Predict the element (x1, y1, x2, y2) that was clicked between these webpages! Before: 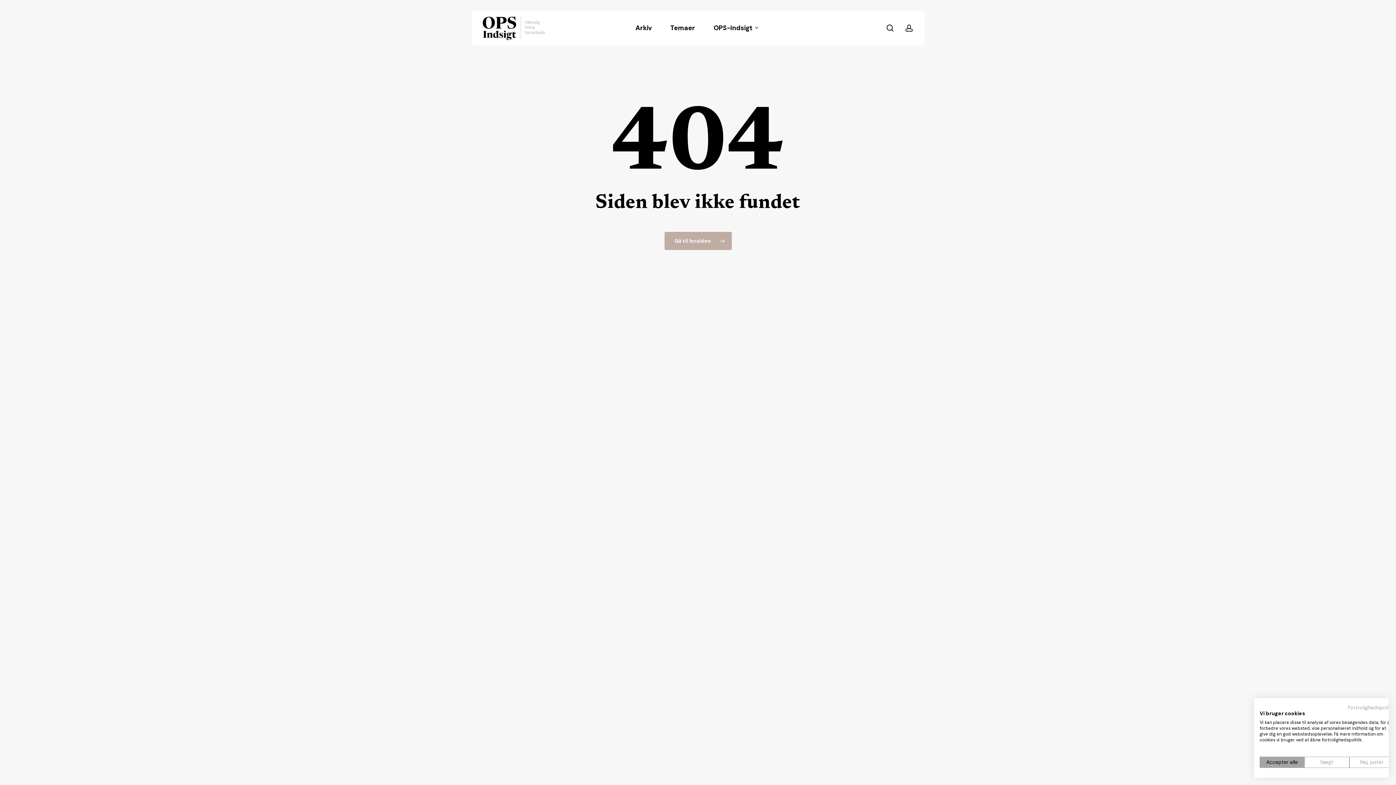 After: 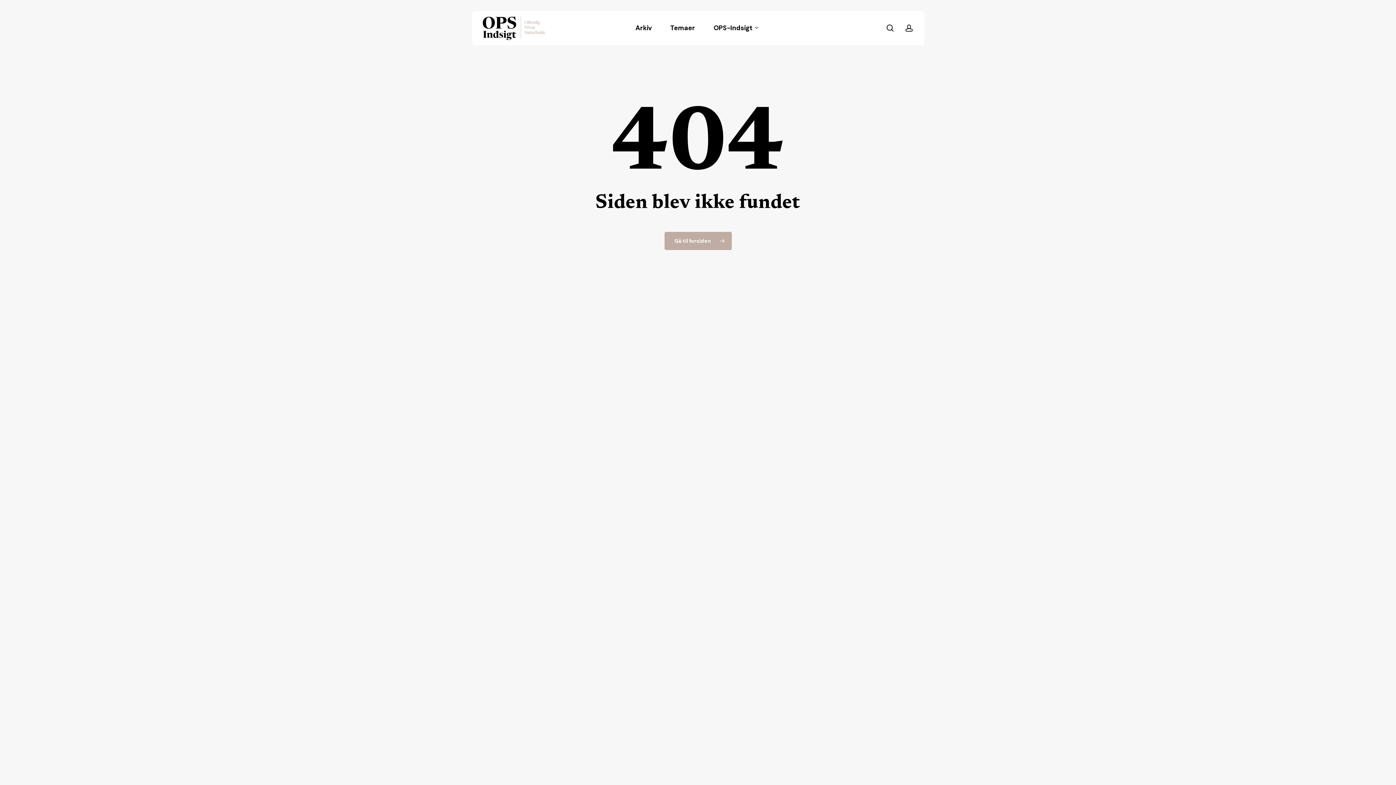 Action: bbox: (1304, 757, 1349, 768) label: Afvis alle cookies